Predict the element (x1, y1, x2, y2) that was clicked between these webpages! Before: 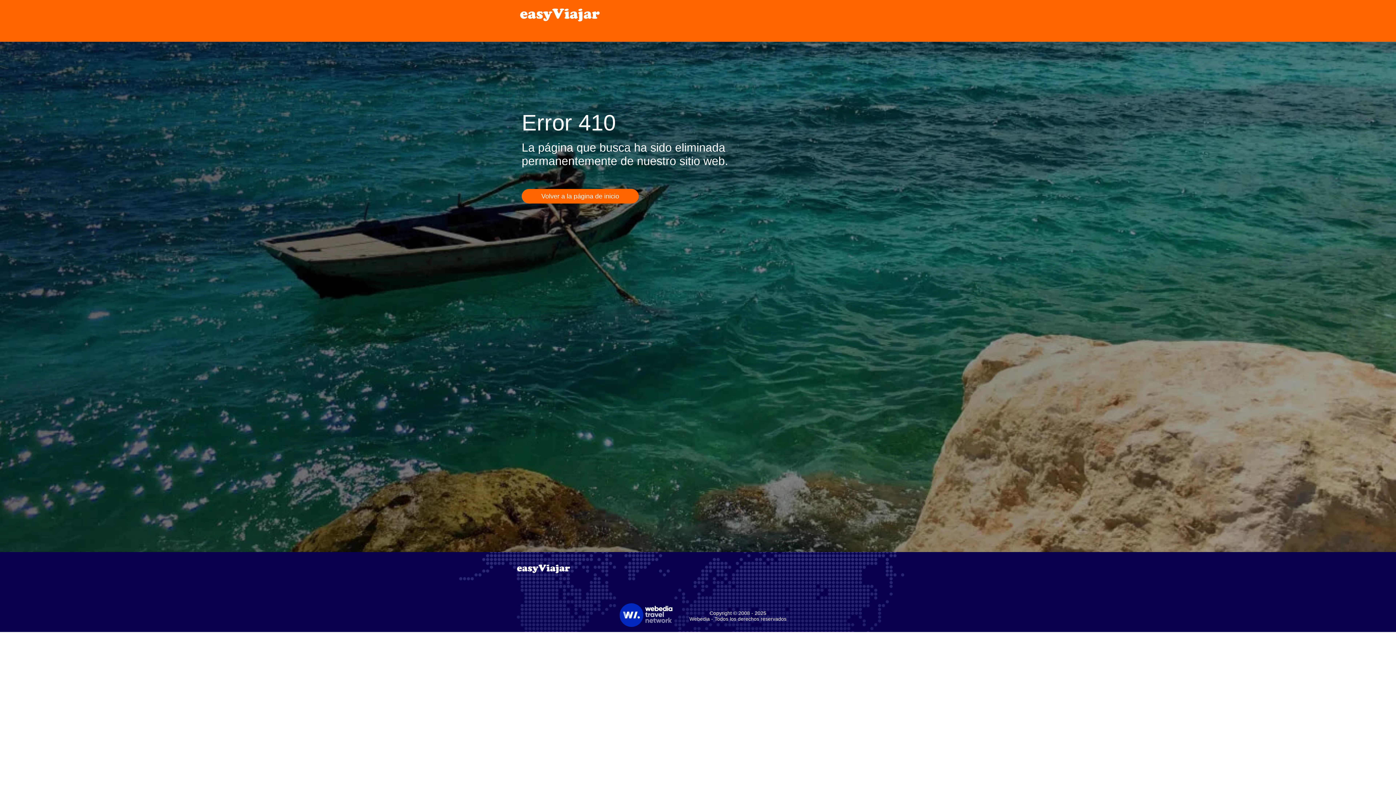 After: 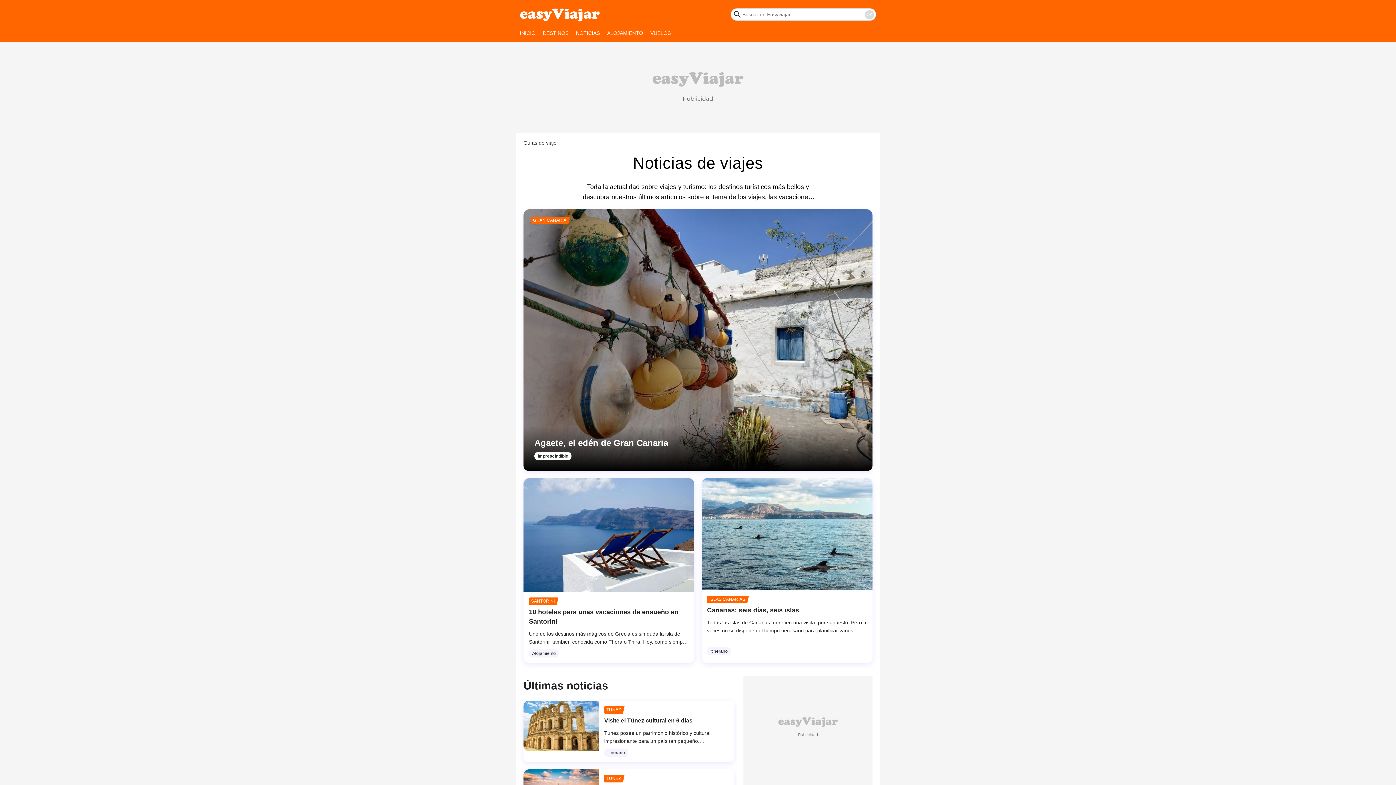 Action: label: Volver a la página de inicio bbox: (521, 189, 638, 203)